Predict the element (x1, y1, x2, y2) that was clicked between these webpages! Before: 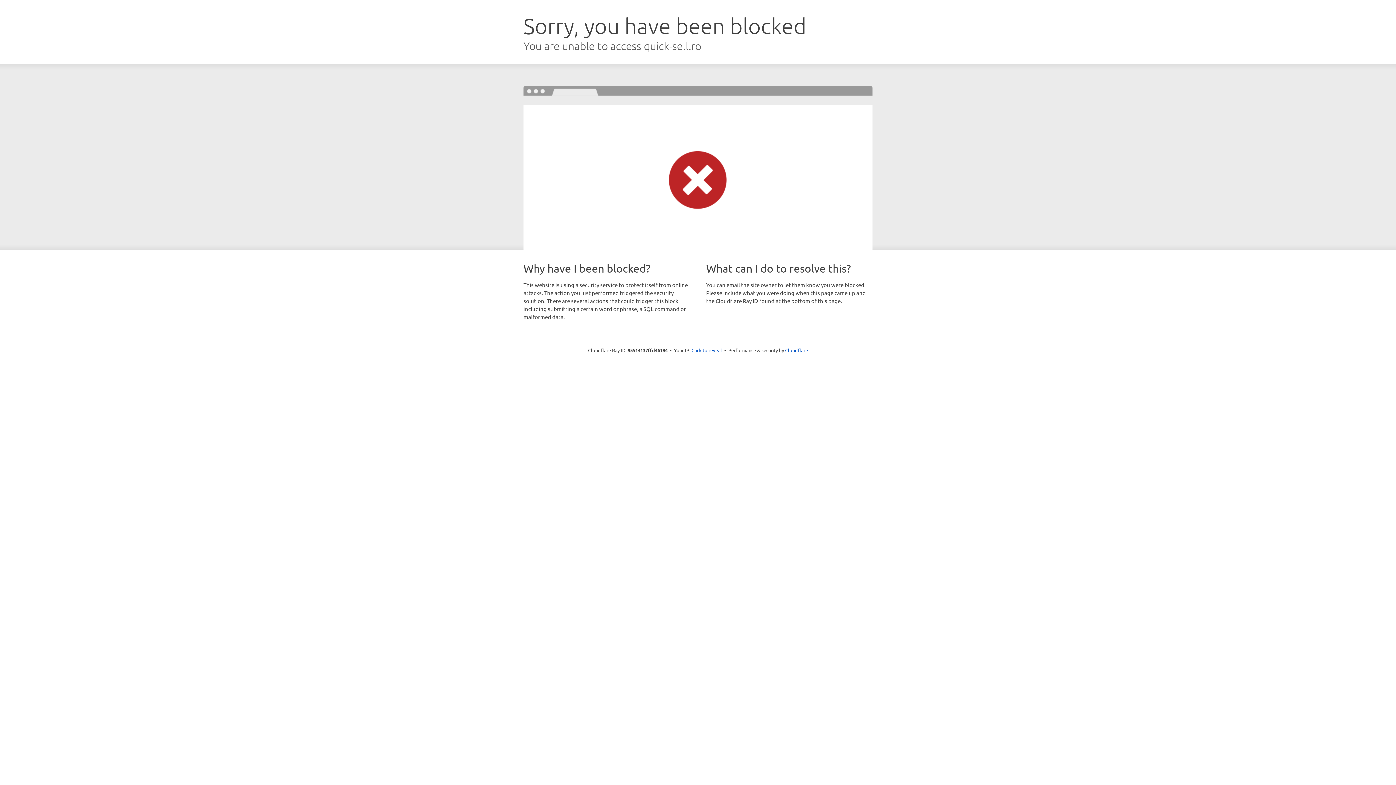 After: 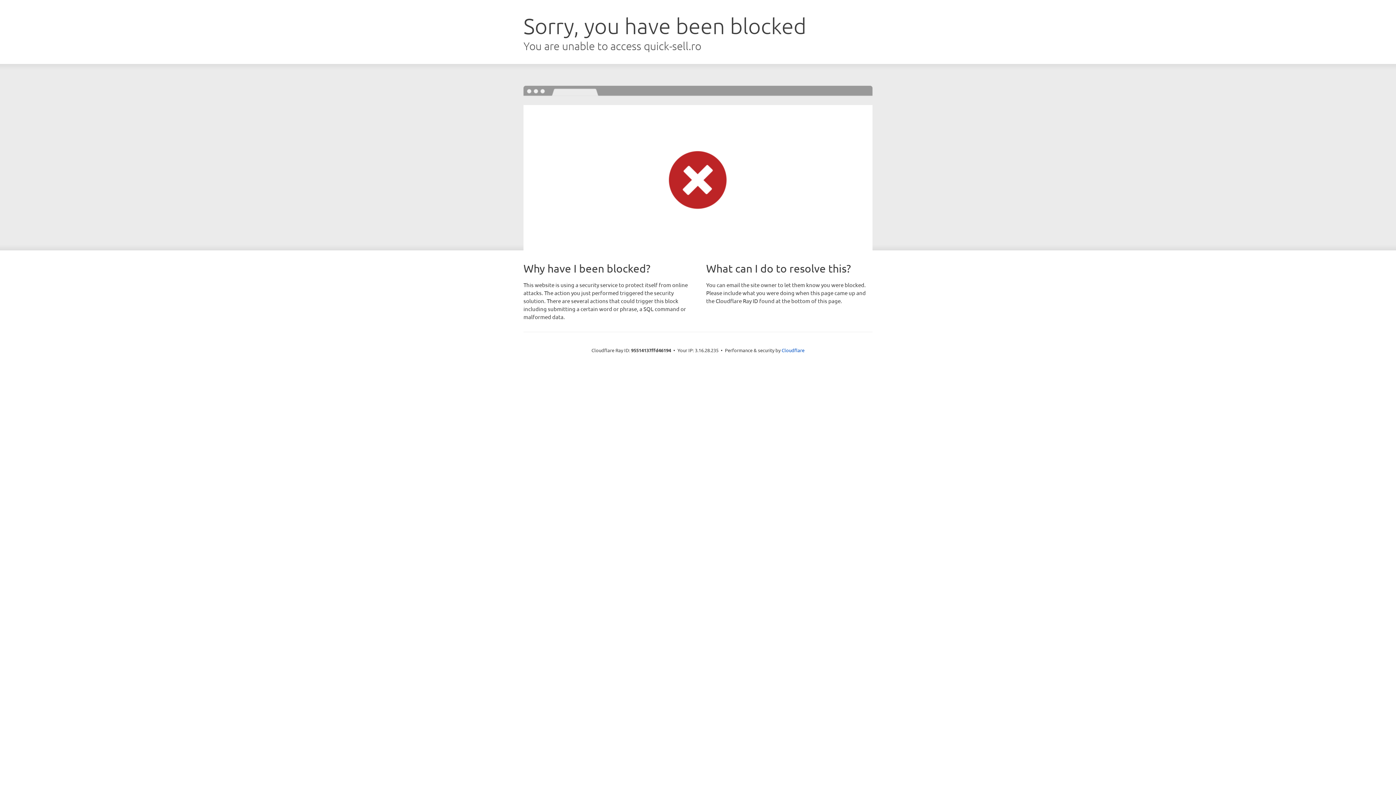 Action: bbox: (691, 346, 722, 353) label: Click to reveal